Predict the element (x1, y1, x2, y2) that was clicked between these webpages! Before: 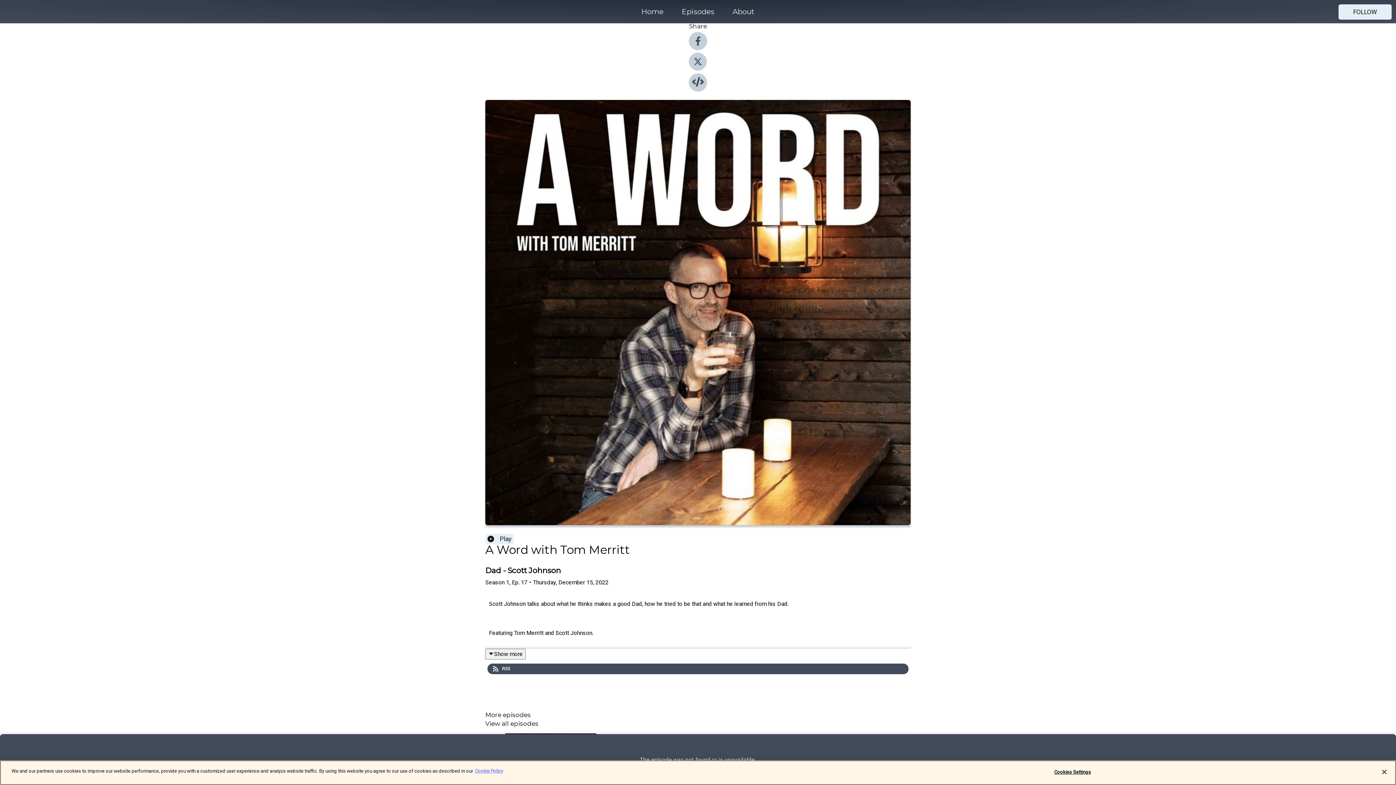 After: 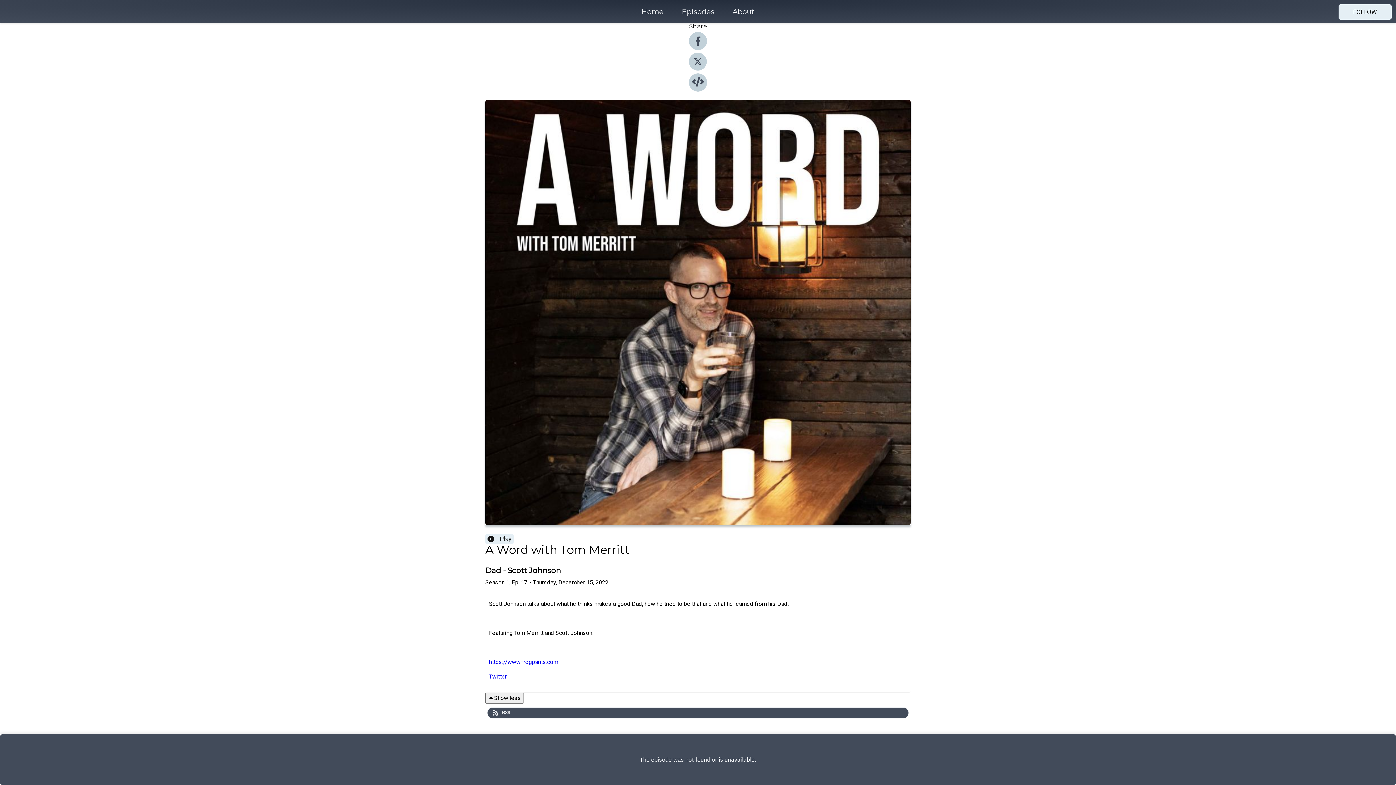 Action: bbox: (485, 649, 525, 659) label: Show more